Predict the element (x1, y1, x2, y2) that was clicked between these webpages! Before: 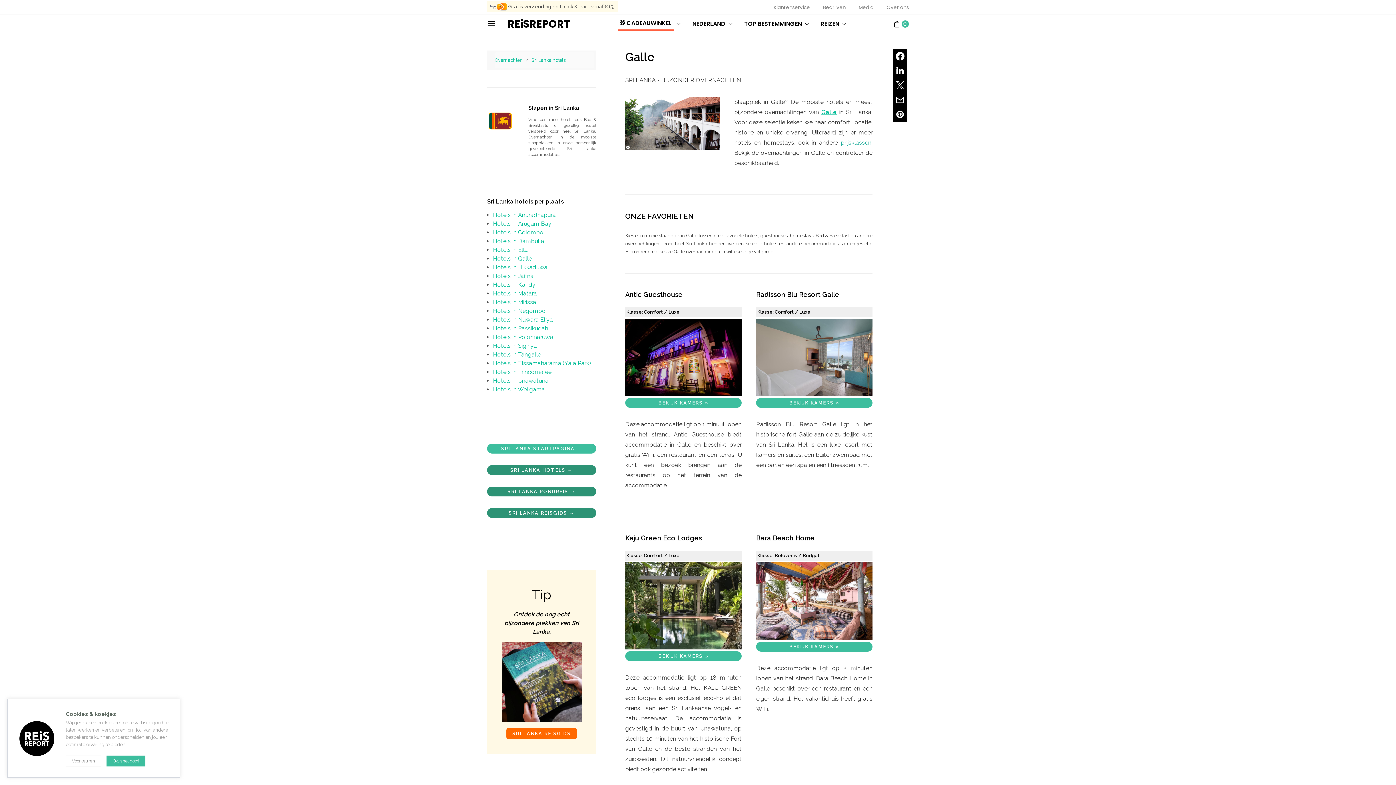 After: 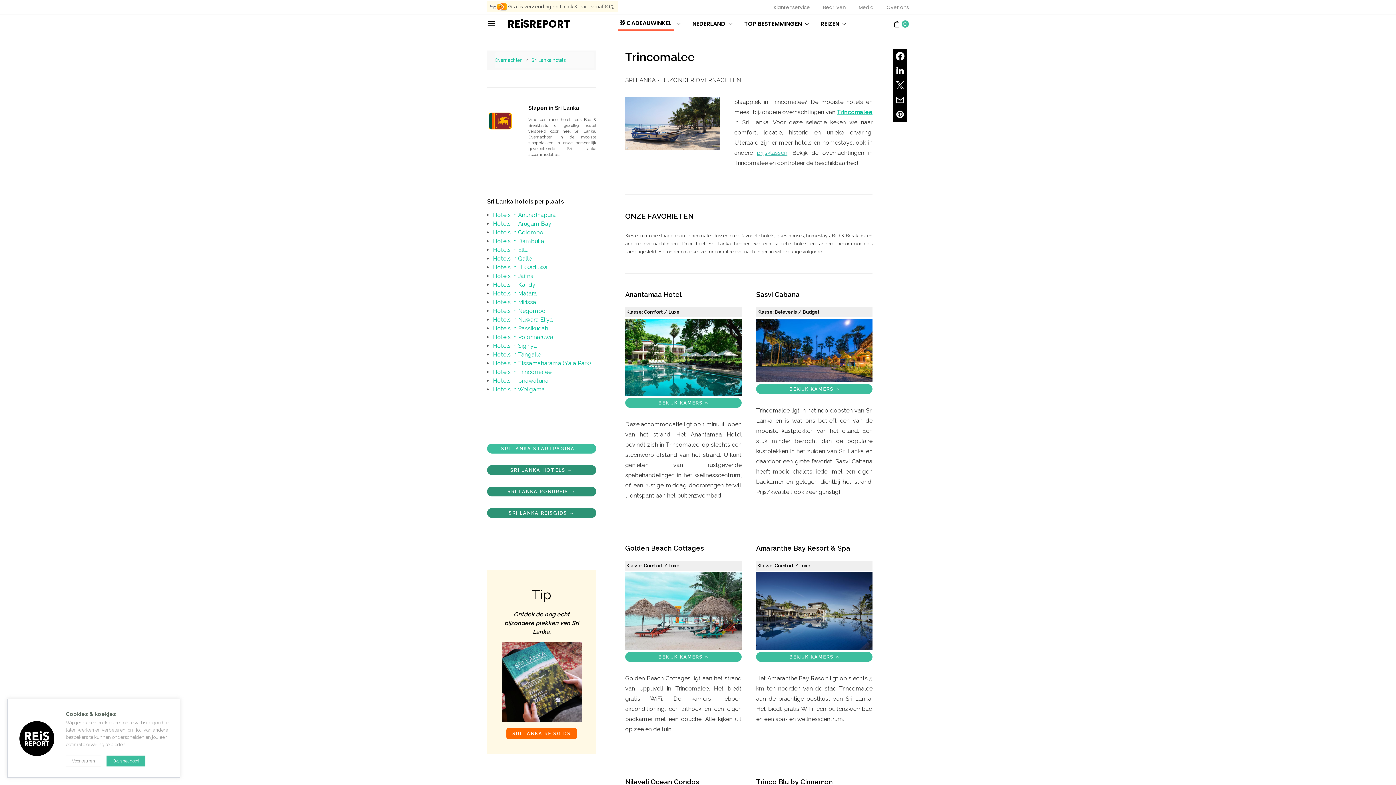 Action: label: Hotels in Trincomalee bbox: (493, 368, 551, 375)